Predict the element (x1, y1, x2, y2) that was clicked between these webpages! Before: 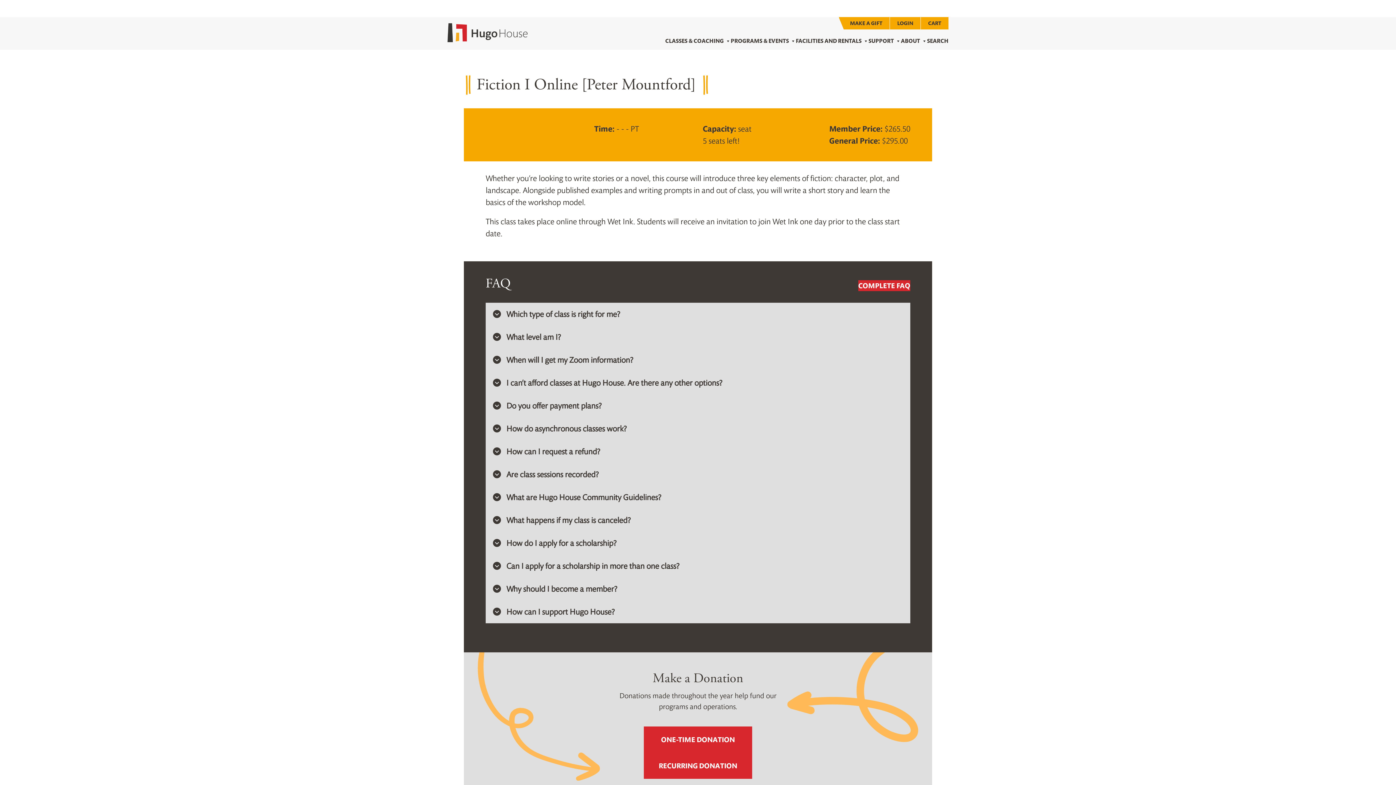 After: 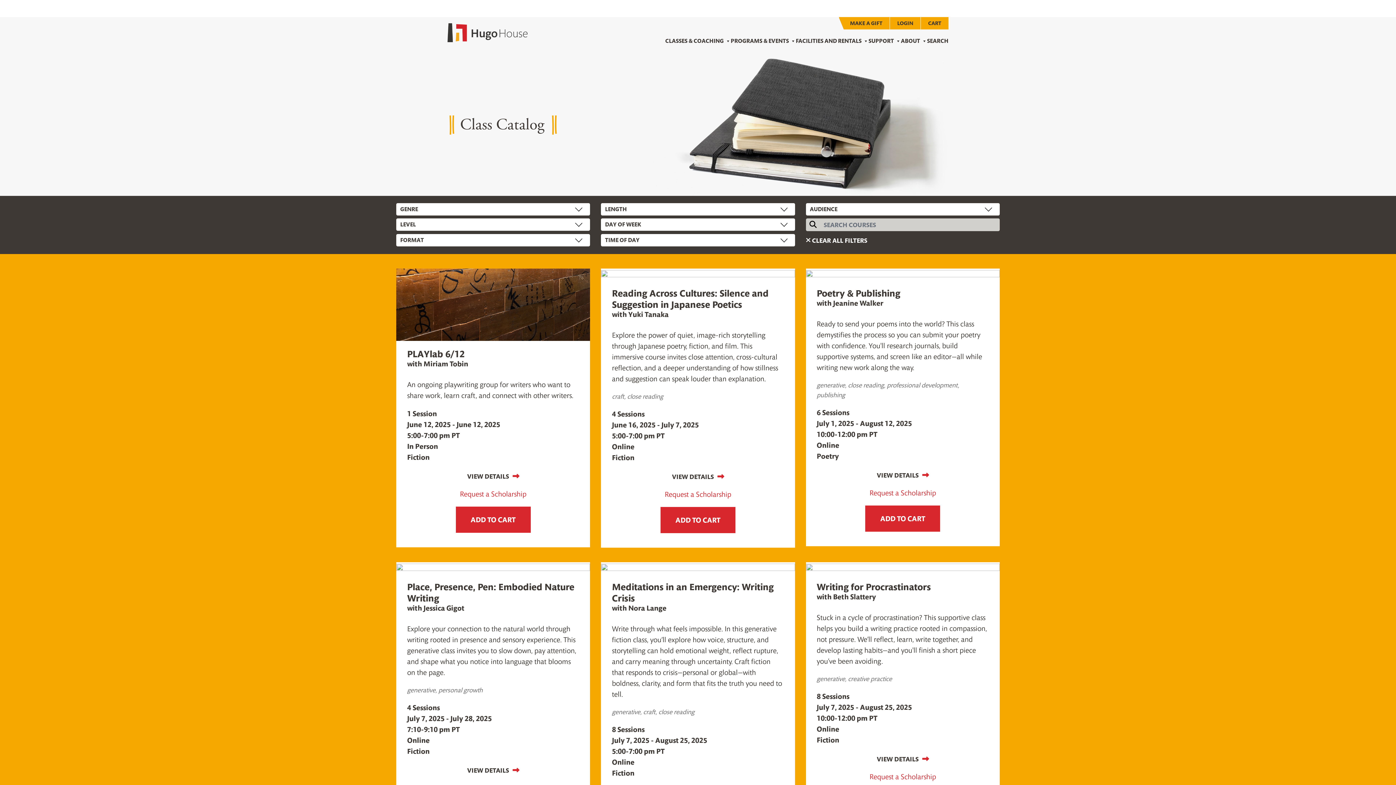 Action: bbox: (665, 33, 730, 48) label: CLASSES & COACHING